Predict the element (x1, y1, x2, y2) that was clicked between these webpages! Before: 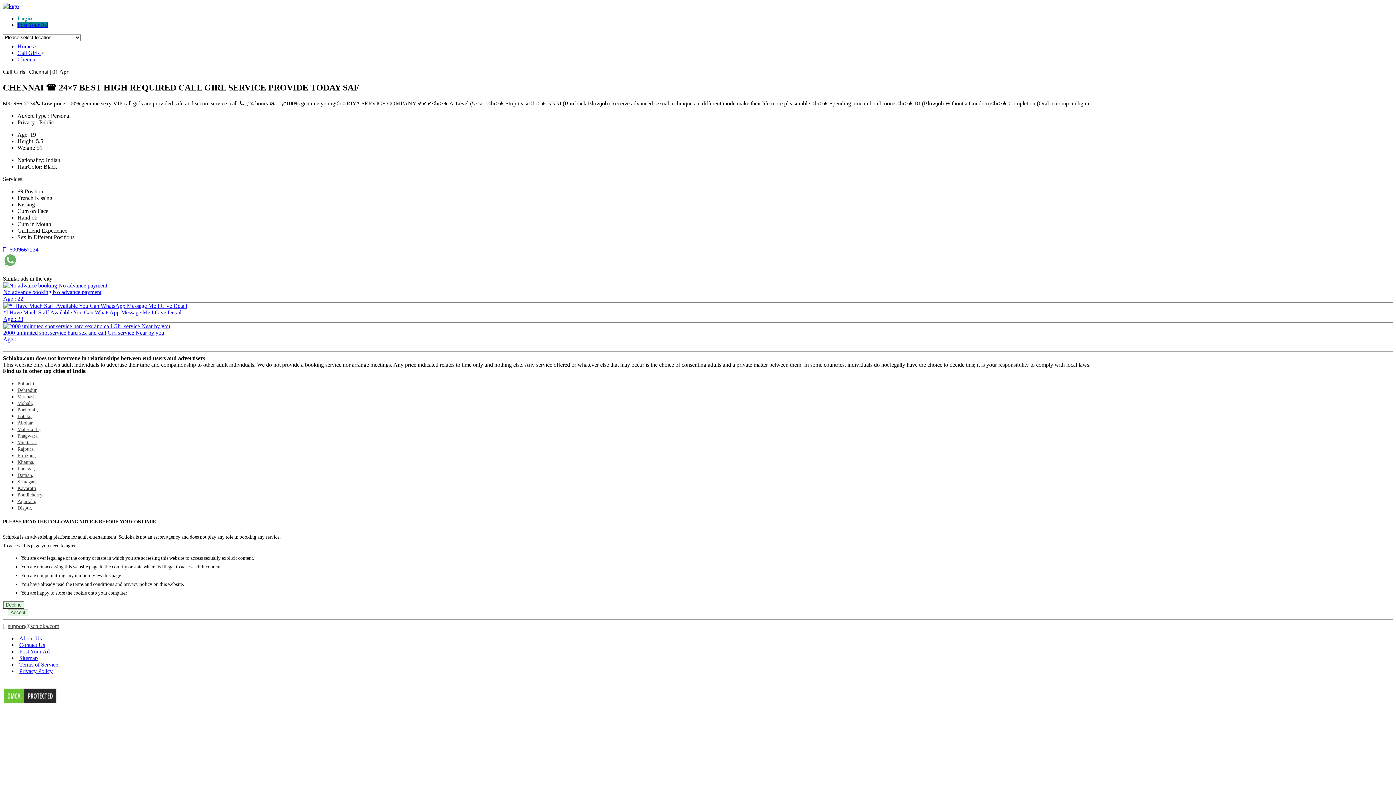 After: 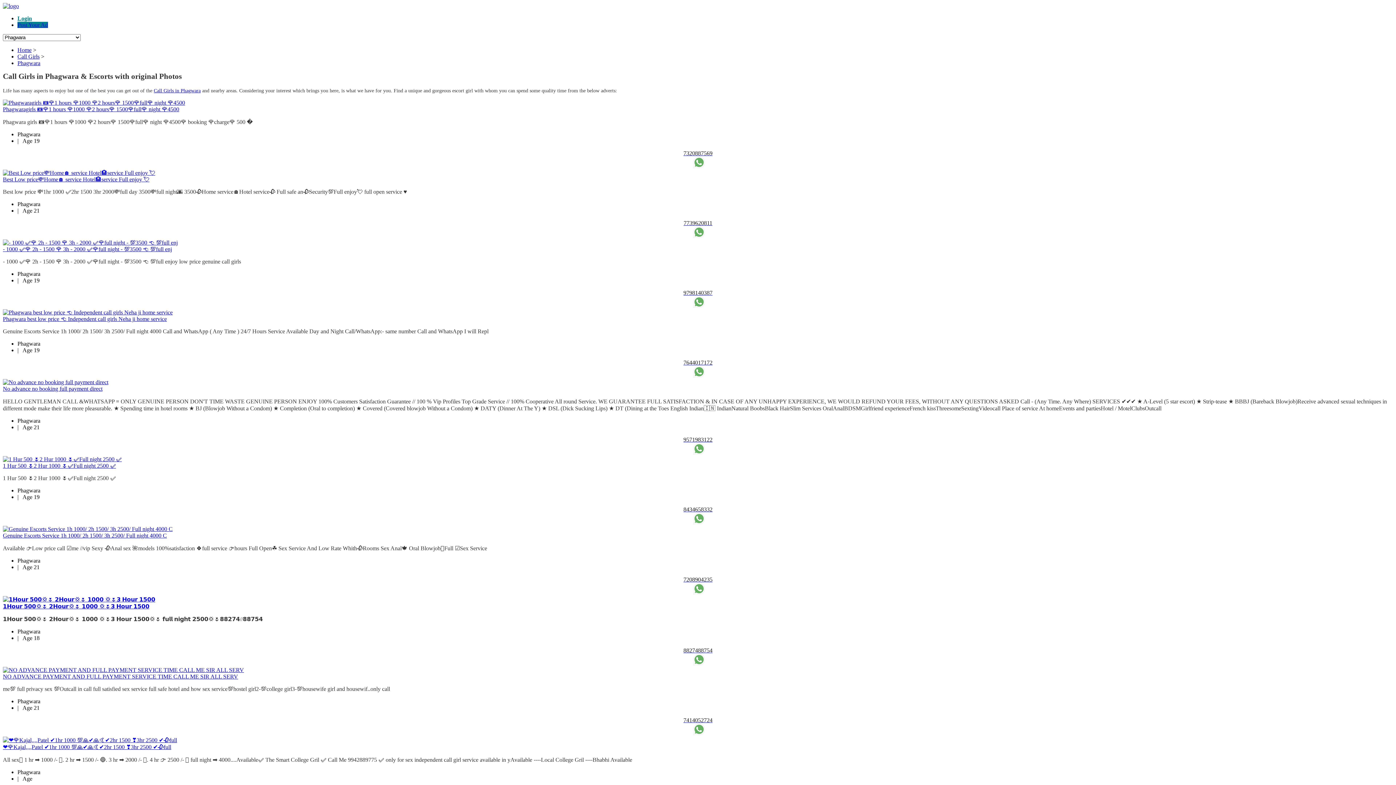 Action: bbox: (17, 433, 38, 438) label: Phagwara,